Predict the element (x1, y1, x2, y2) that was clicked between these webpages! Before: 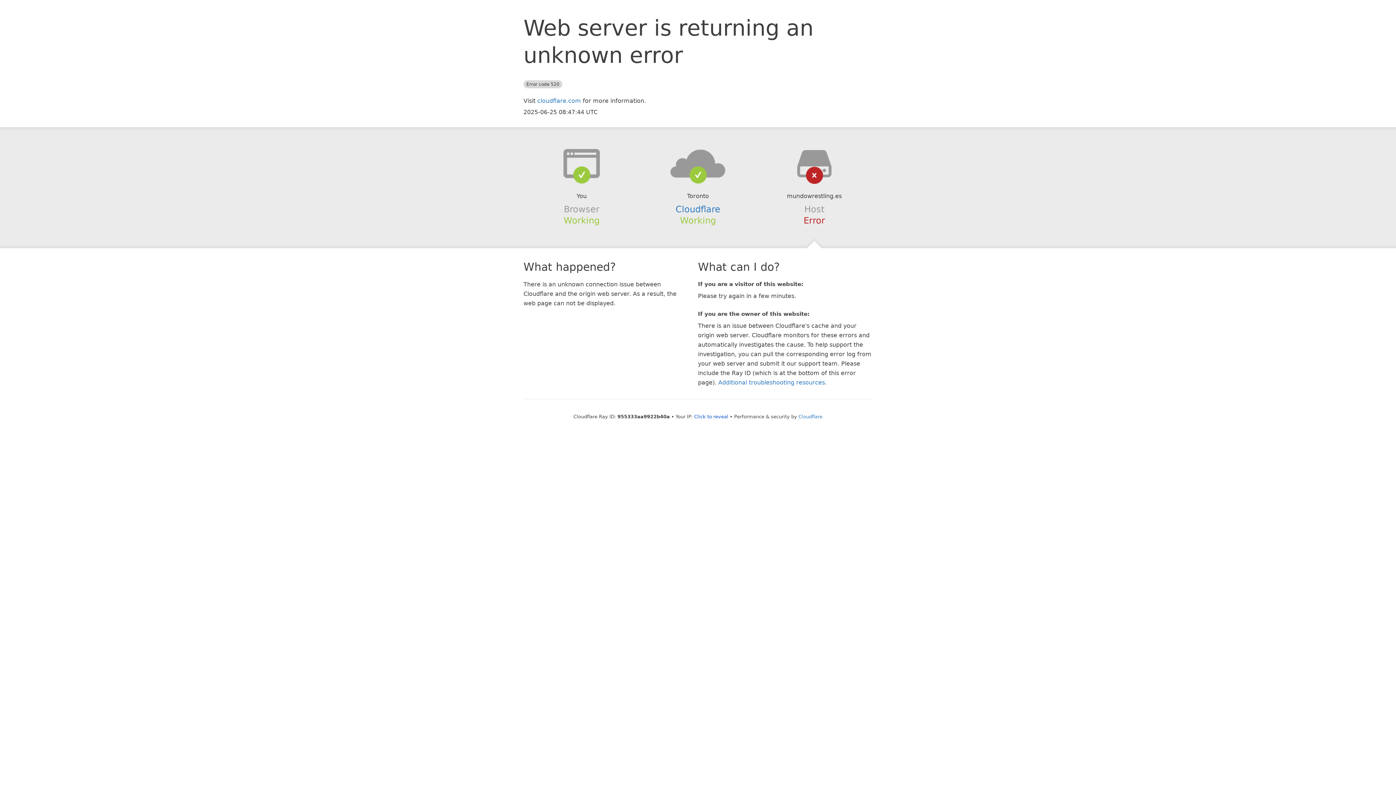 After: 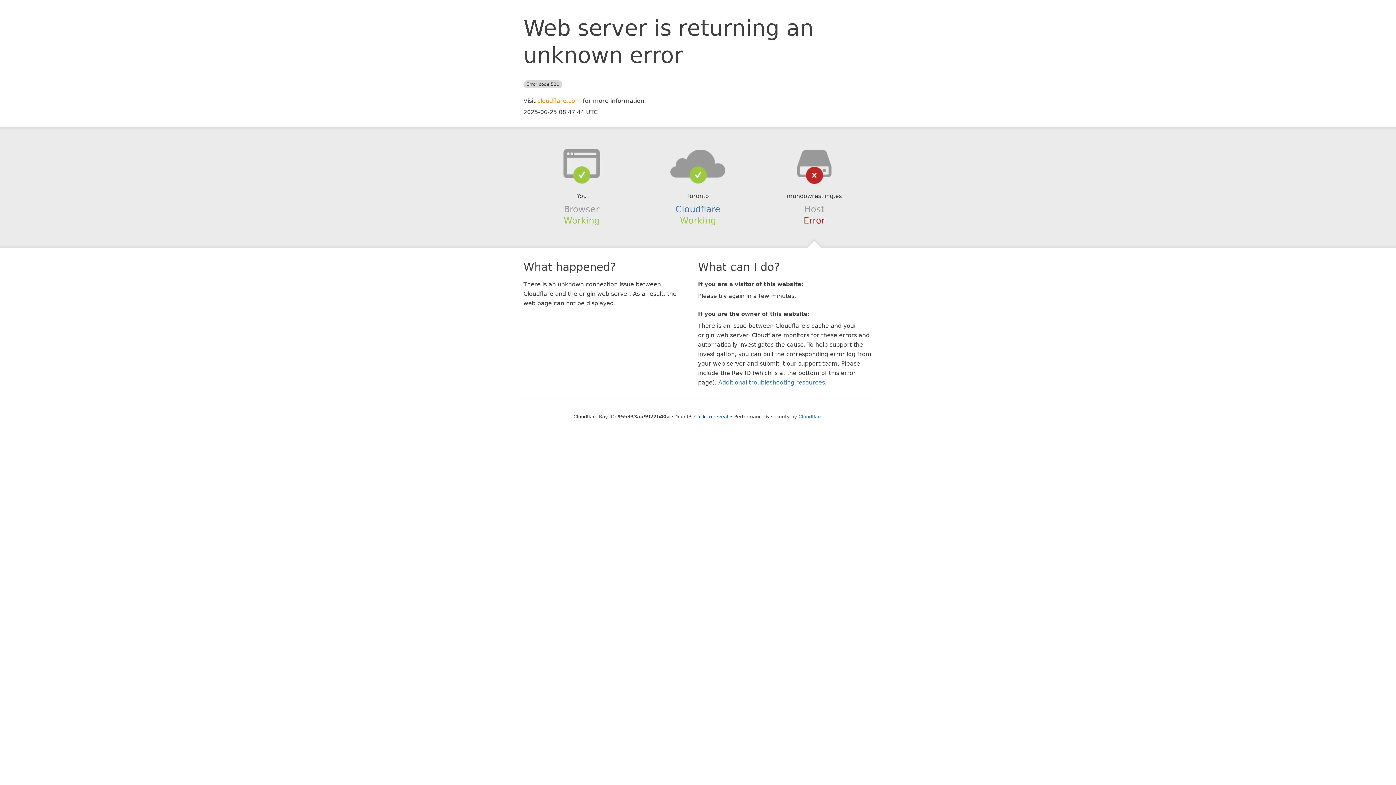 Action: label: cloudflare.com bbox: (537, 97, 581, 104)